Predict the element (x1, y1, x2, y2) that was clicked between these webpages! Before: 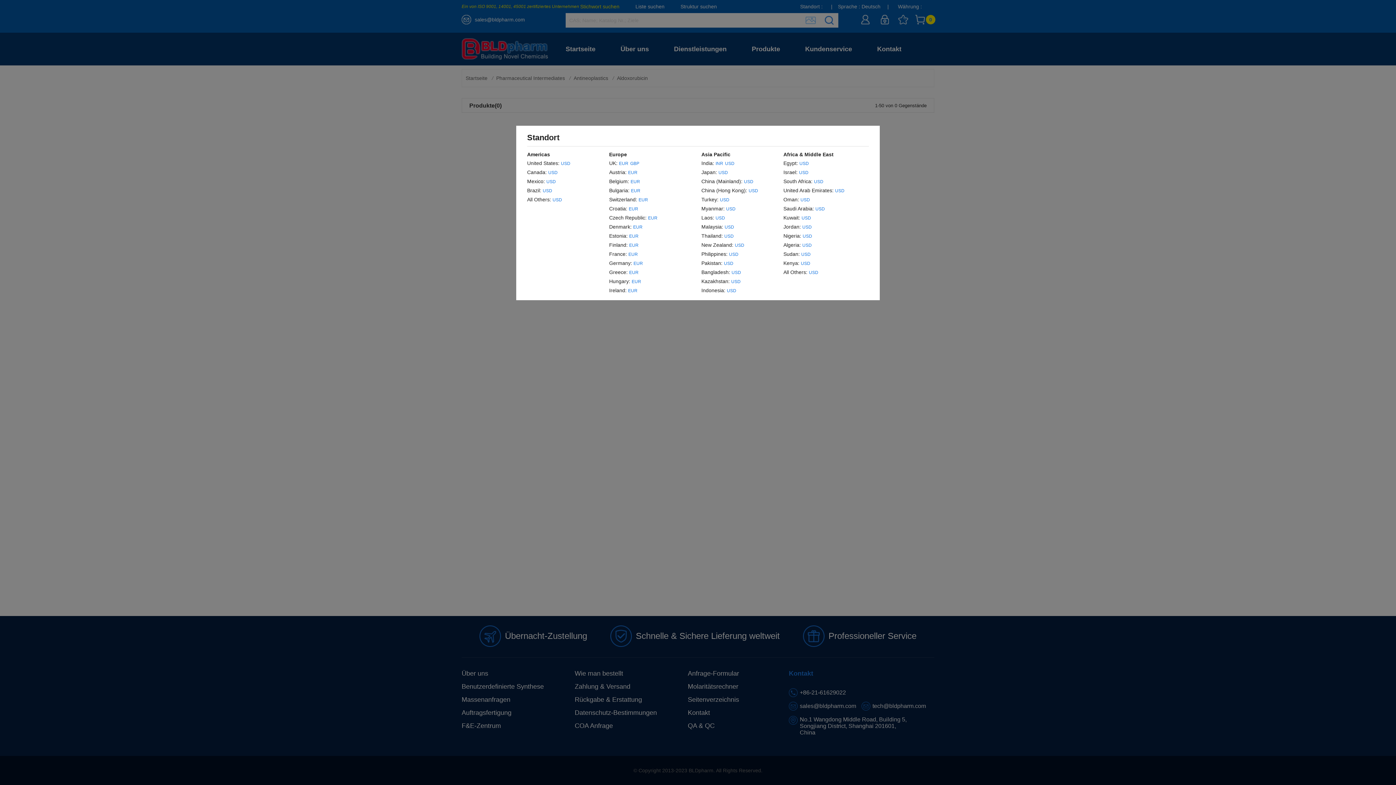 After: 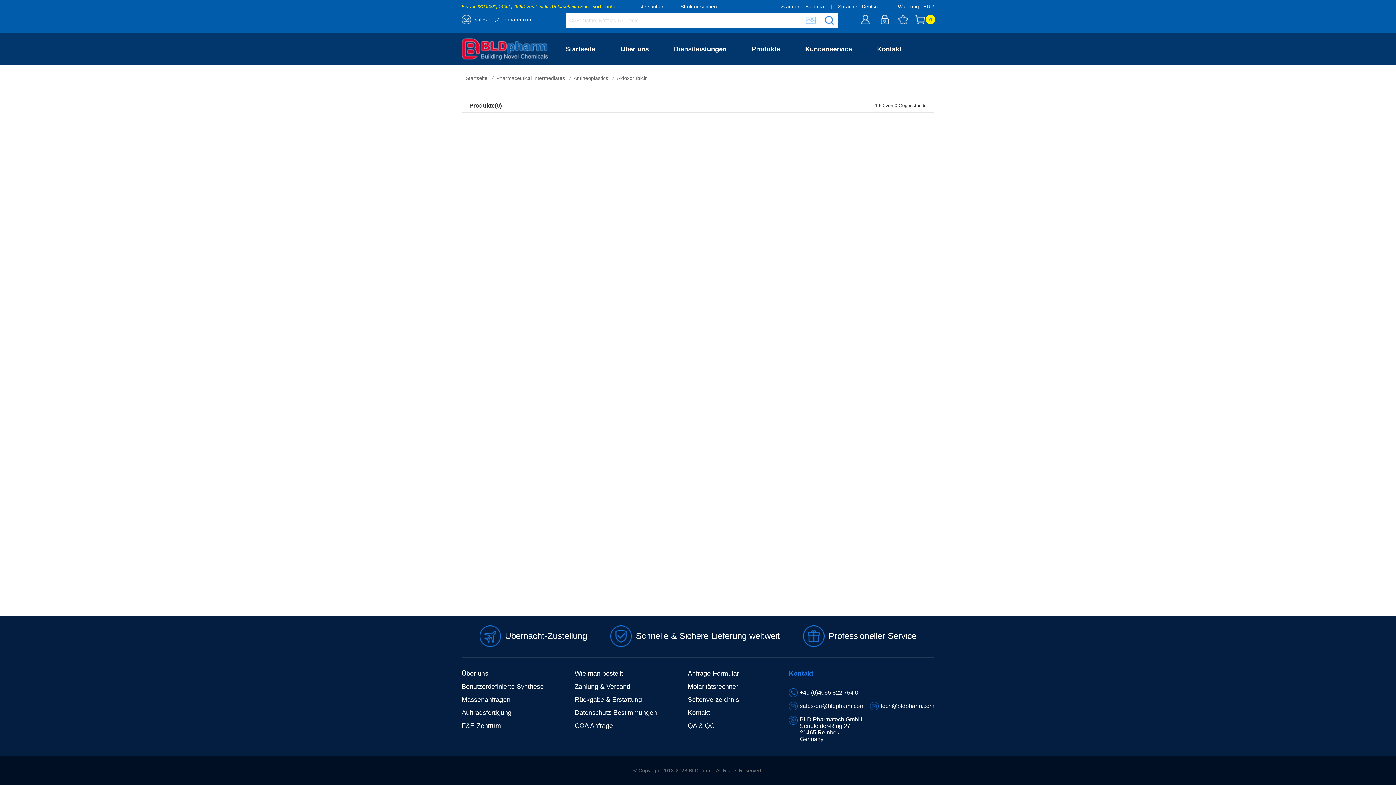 Action: label: EUR bbox: (631, 186, 640, 195)